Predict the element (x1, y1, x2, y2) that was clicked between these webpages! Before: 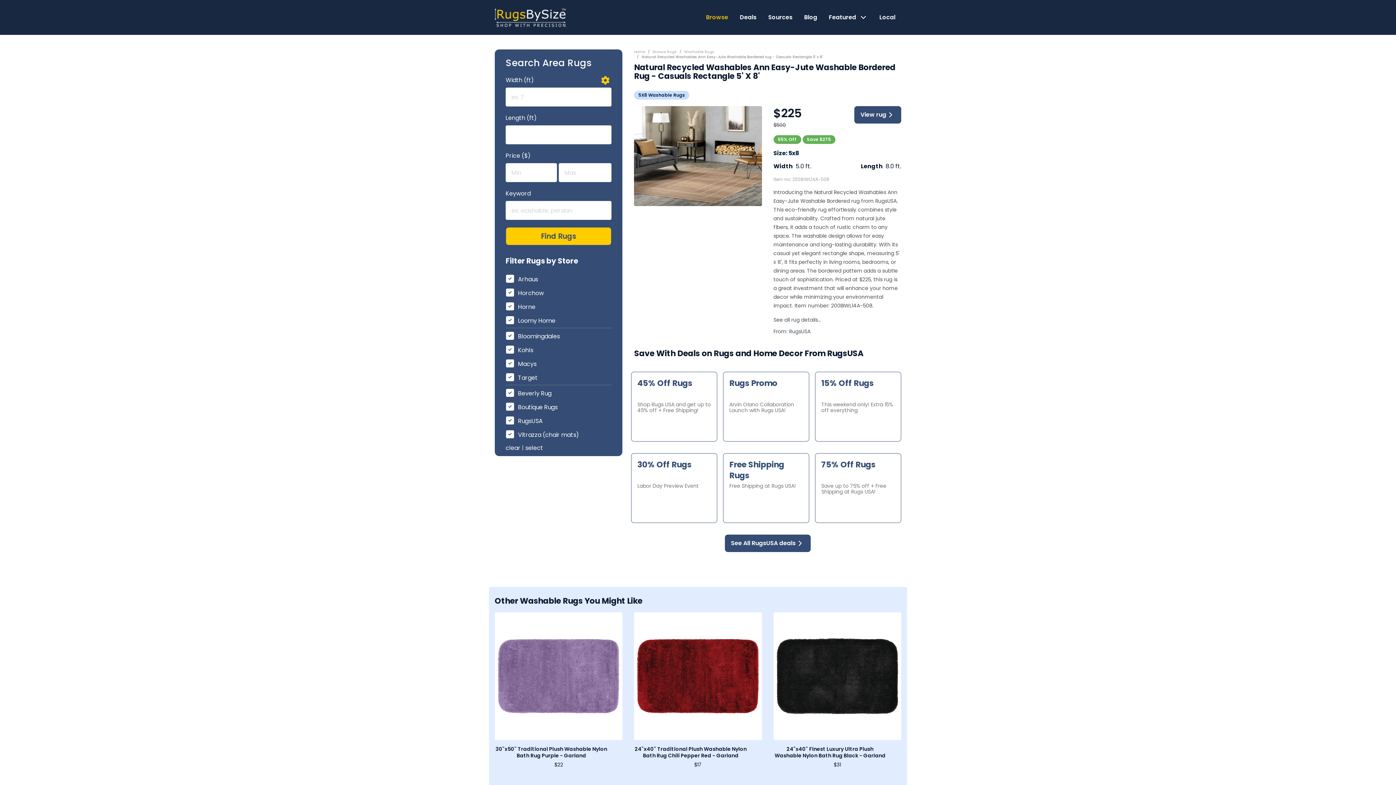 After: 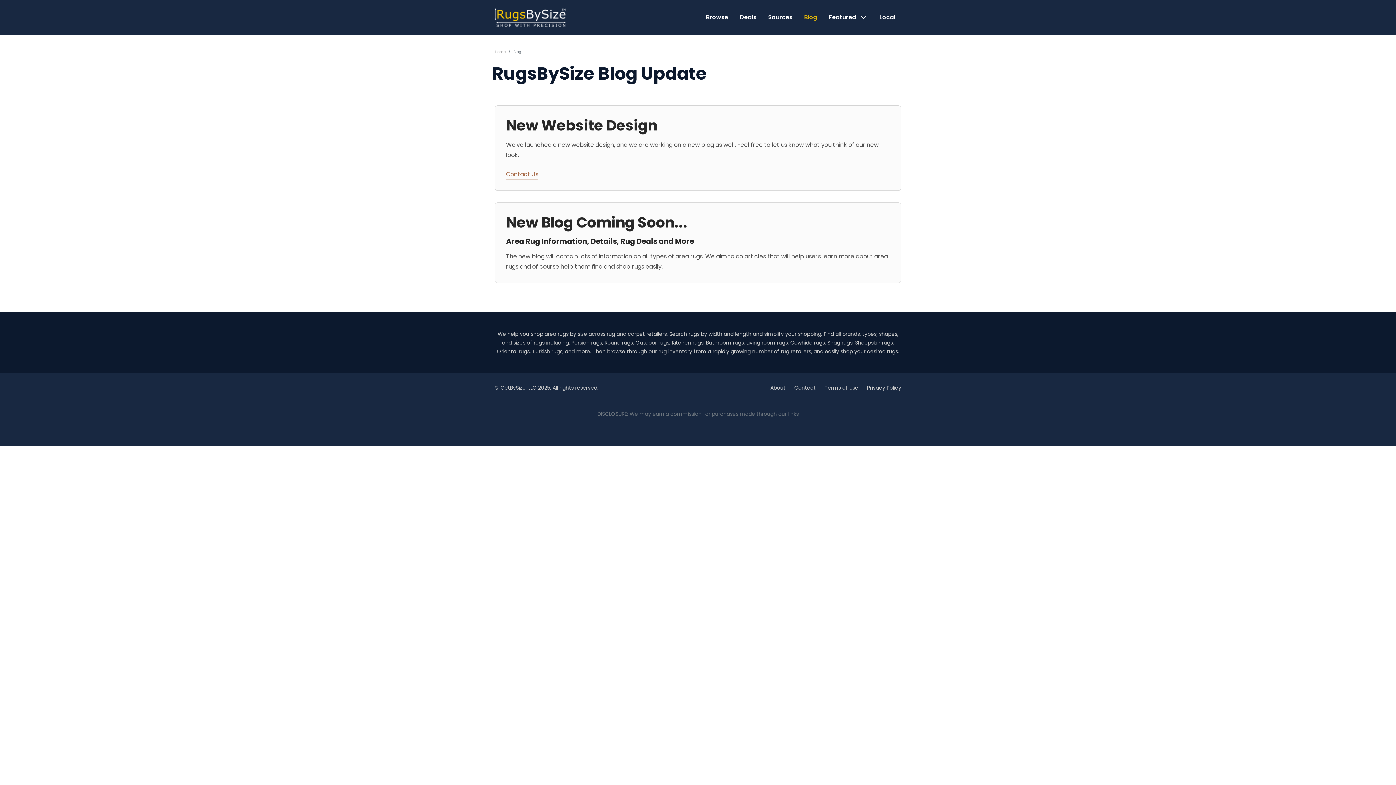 Action: bbox: (804, 12, 817, 21) label: Blog